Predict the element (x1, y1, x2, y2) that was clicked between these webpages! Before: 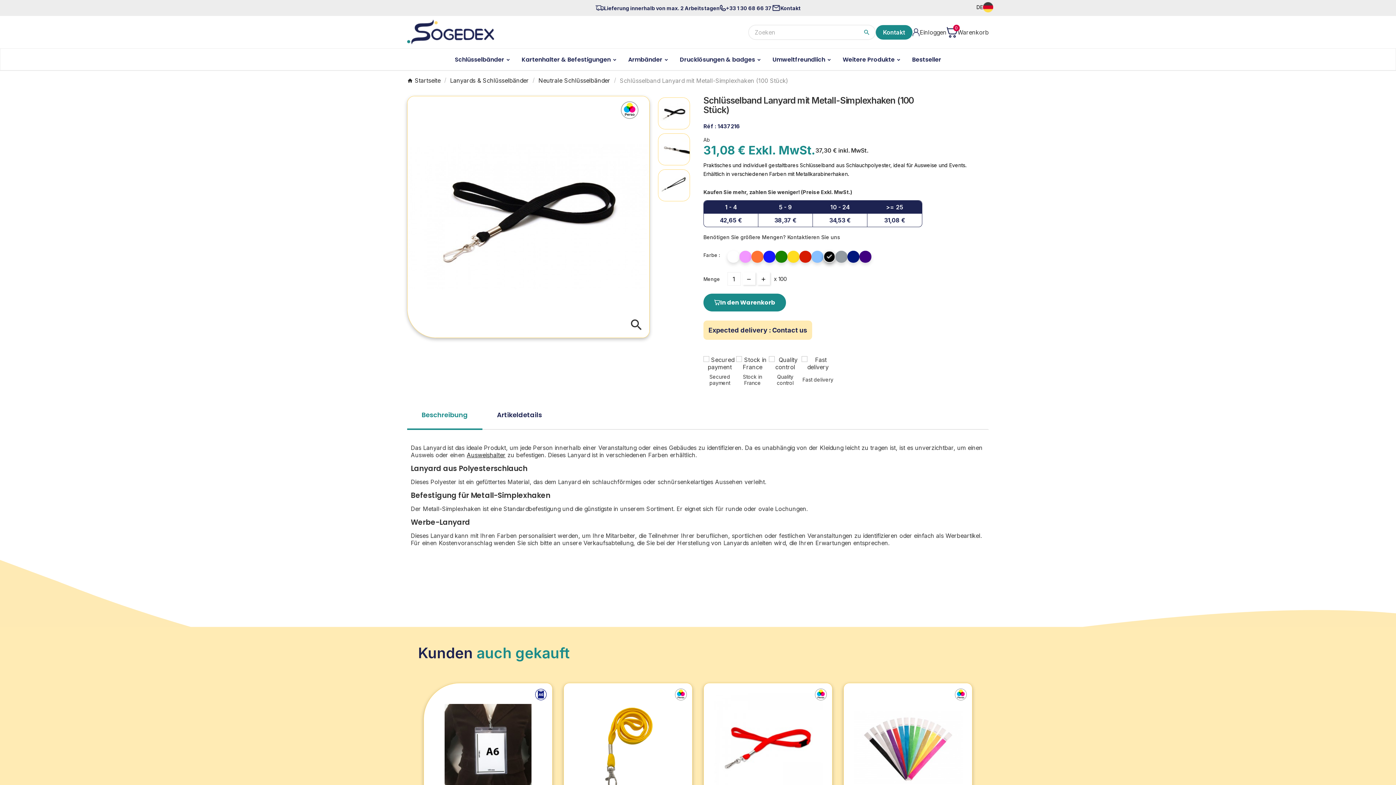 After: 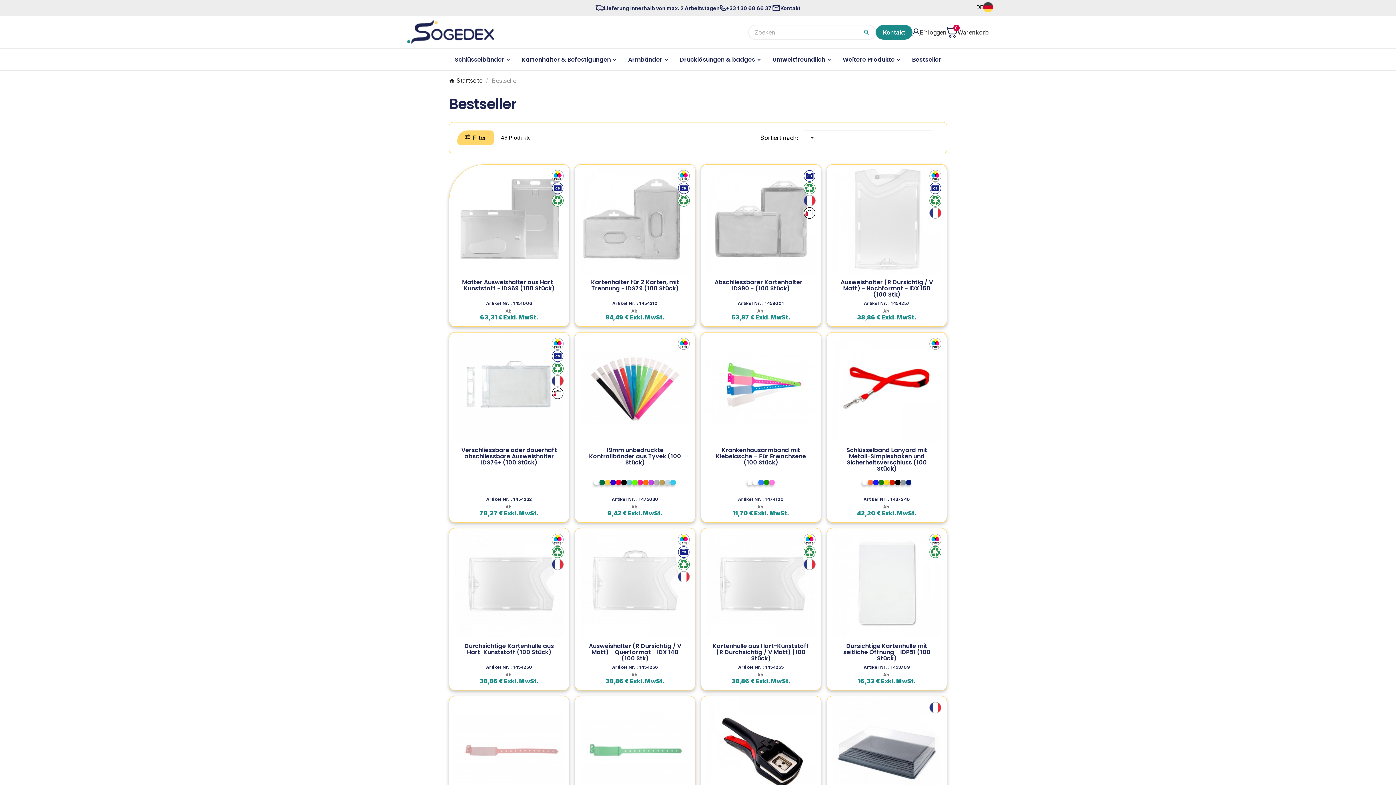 Action: bbox: (906, 49, 946, 70) label: Bestseller